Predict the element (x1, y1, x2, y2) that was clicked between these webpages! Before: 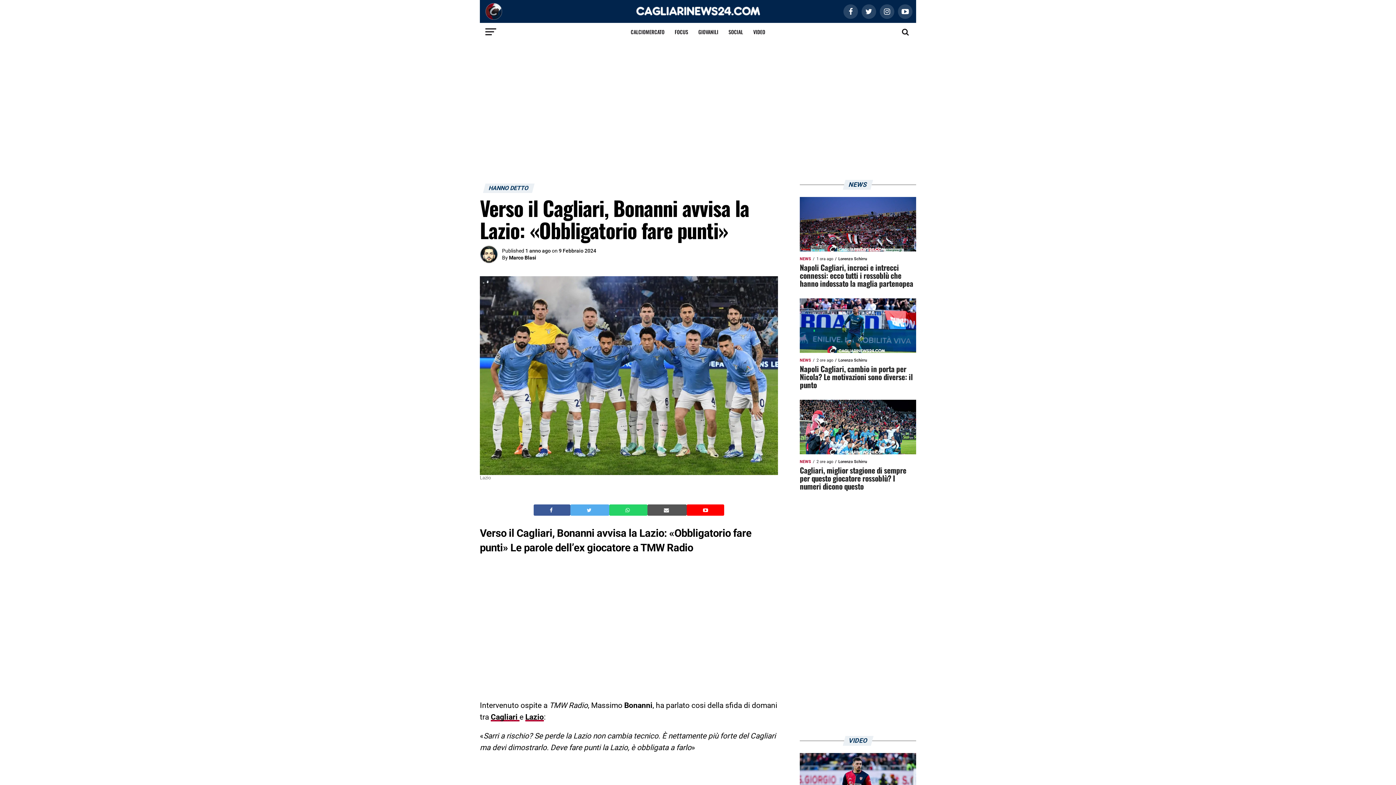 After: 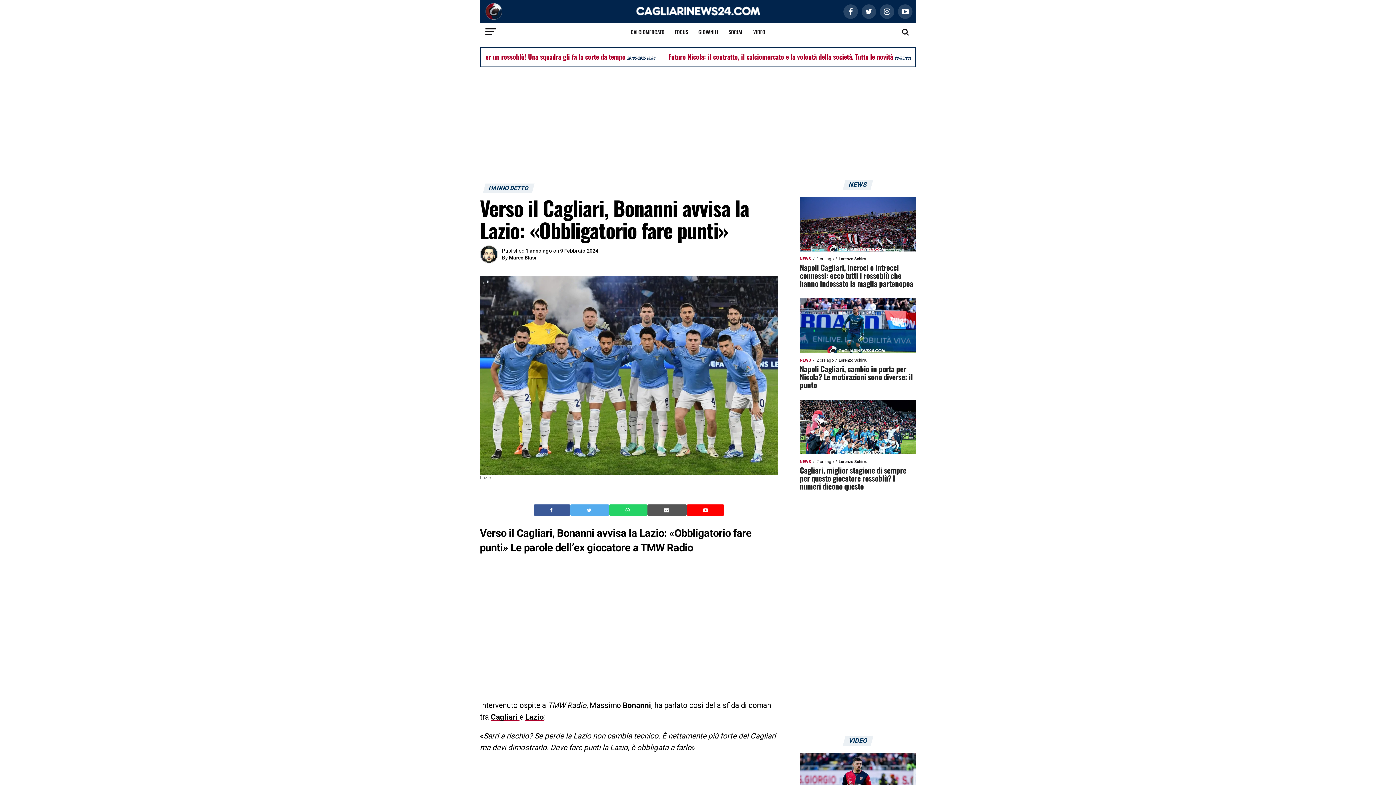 Action: label:   bbox: (625, 506, 631, 513)